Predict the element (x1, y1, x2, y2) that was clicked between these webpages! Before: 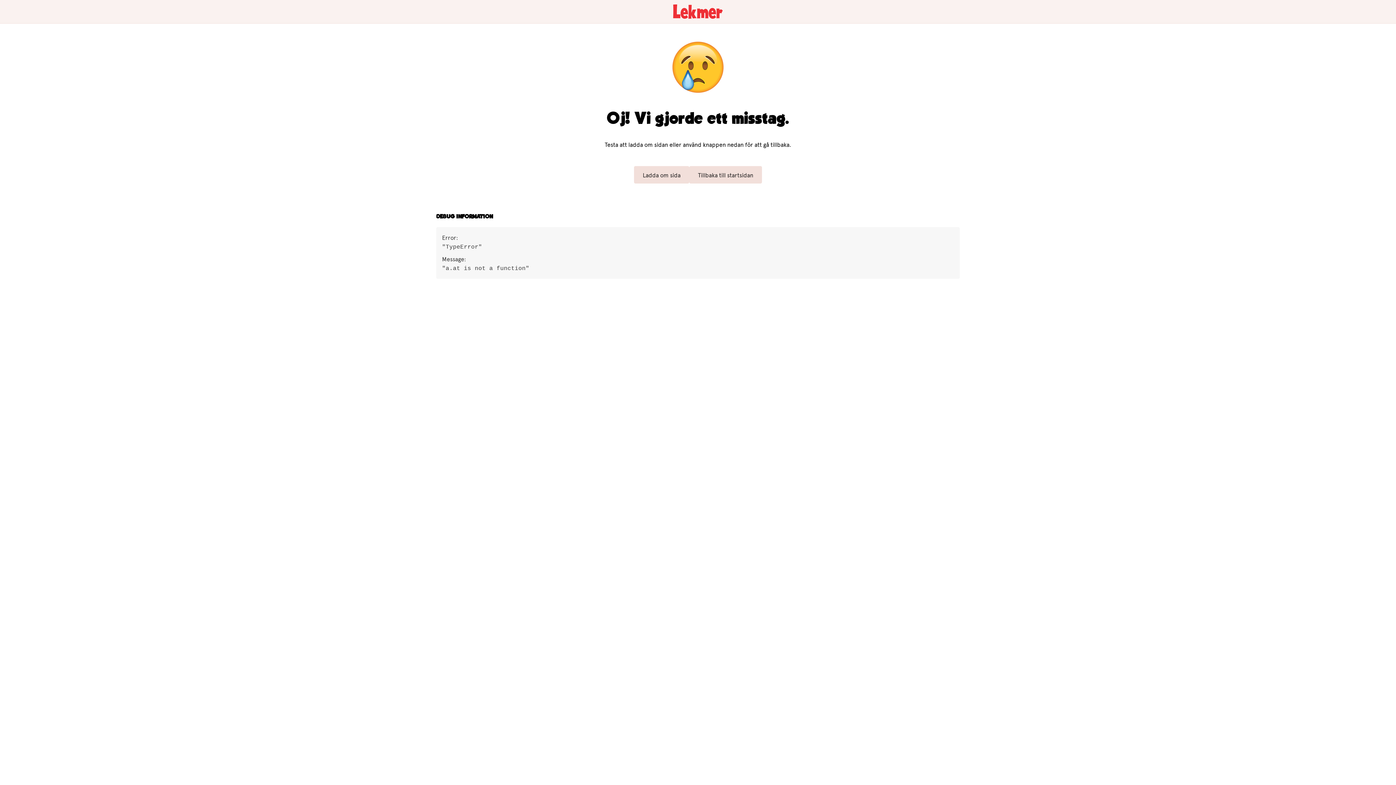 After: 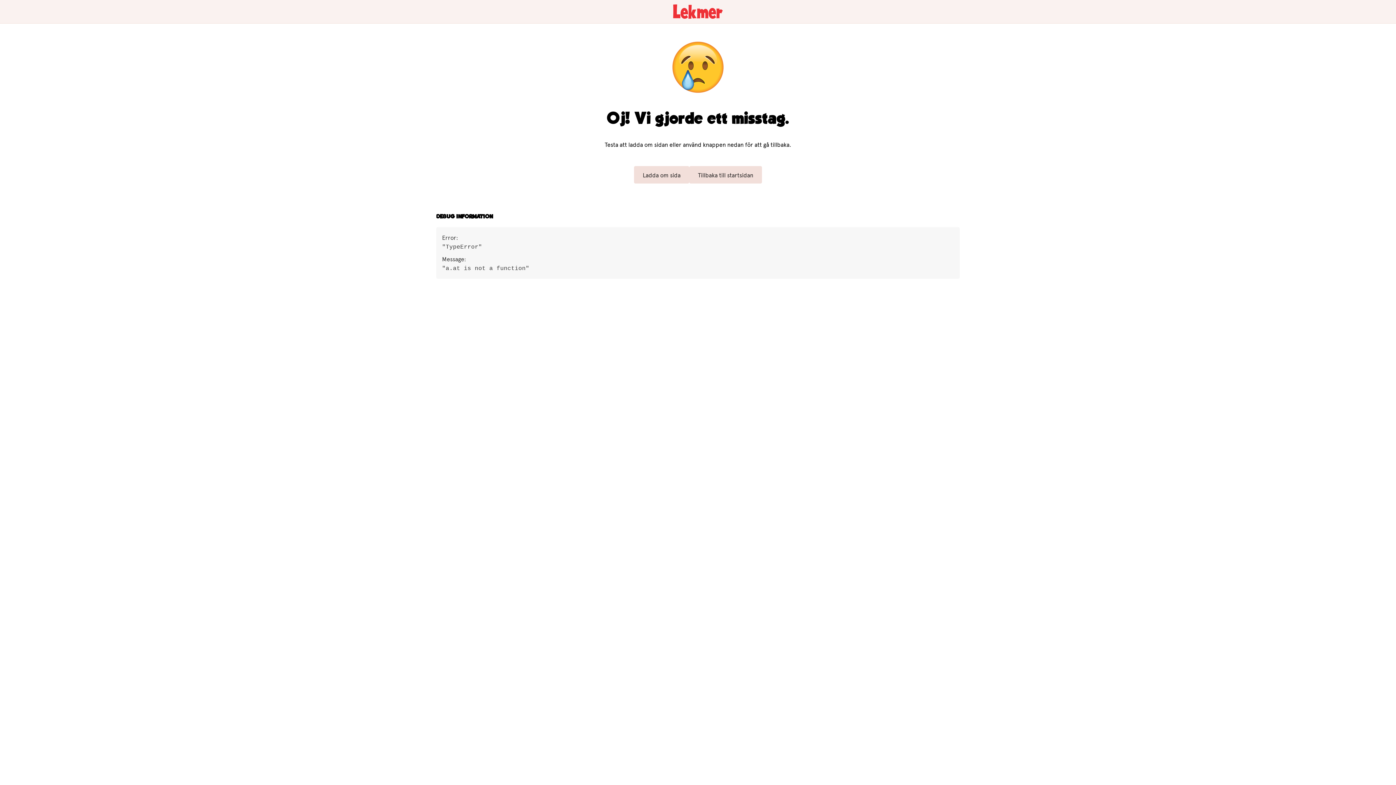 Action: bbox: (634, 166, 690, 183) label: Ladda om sida